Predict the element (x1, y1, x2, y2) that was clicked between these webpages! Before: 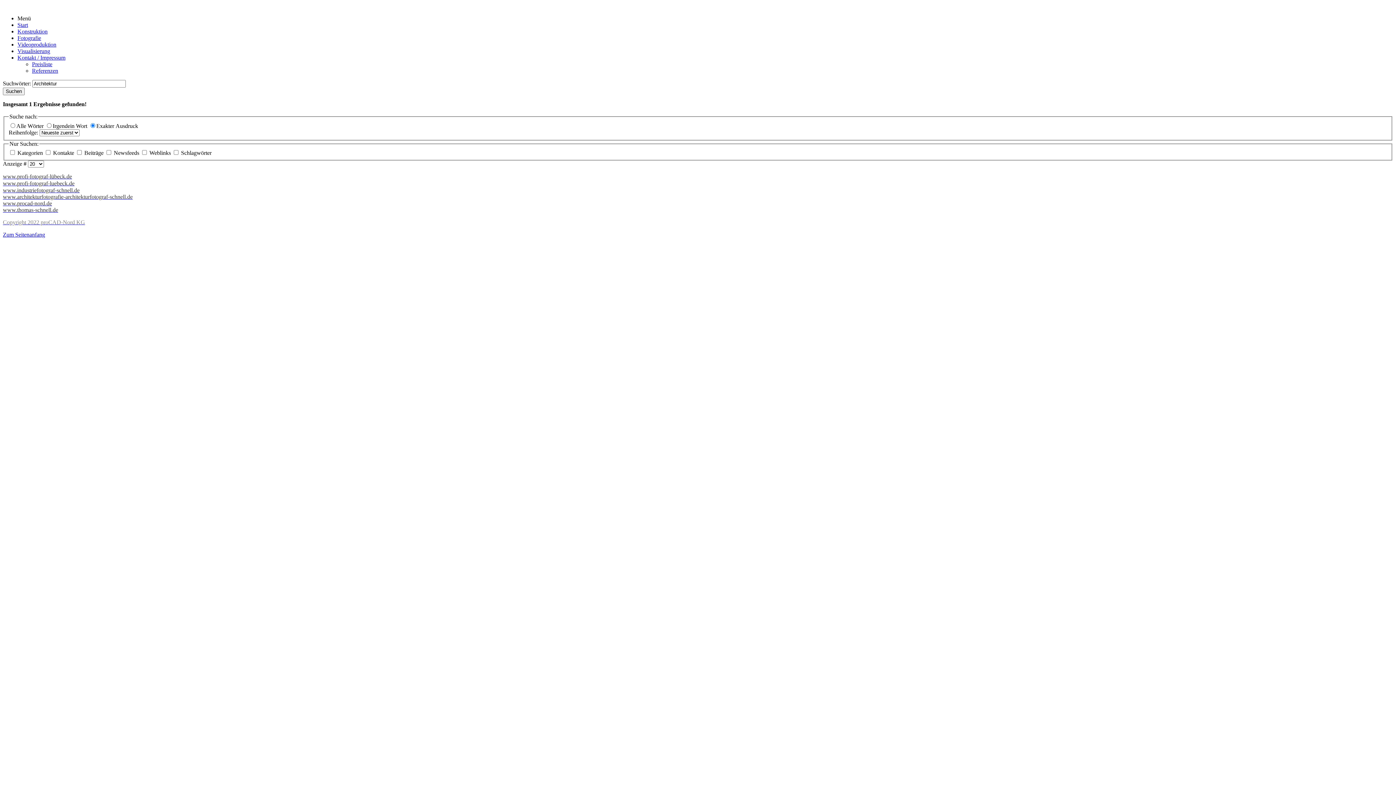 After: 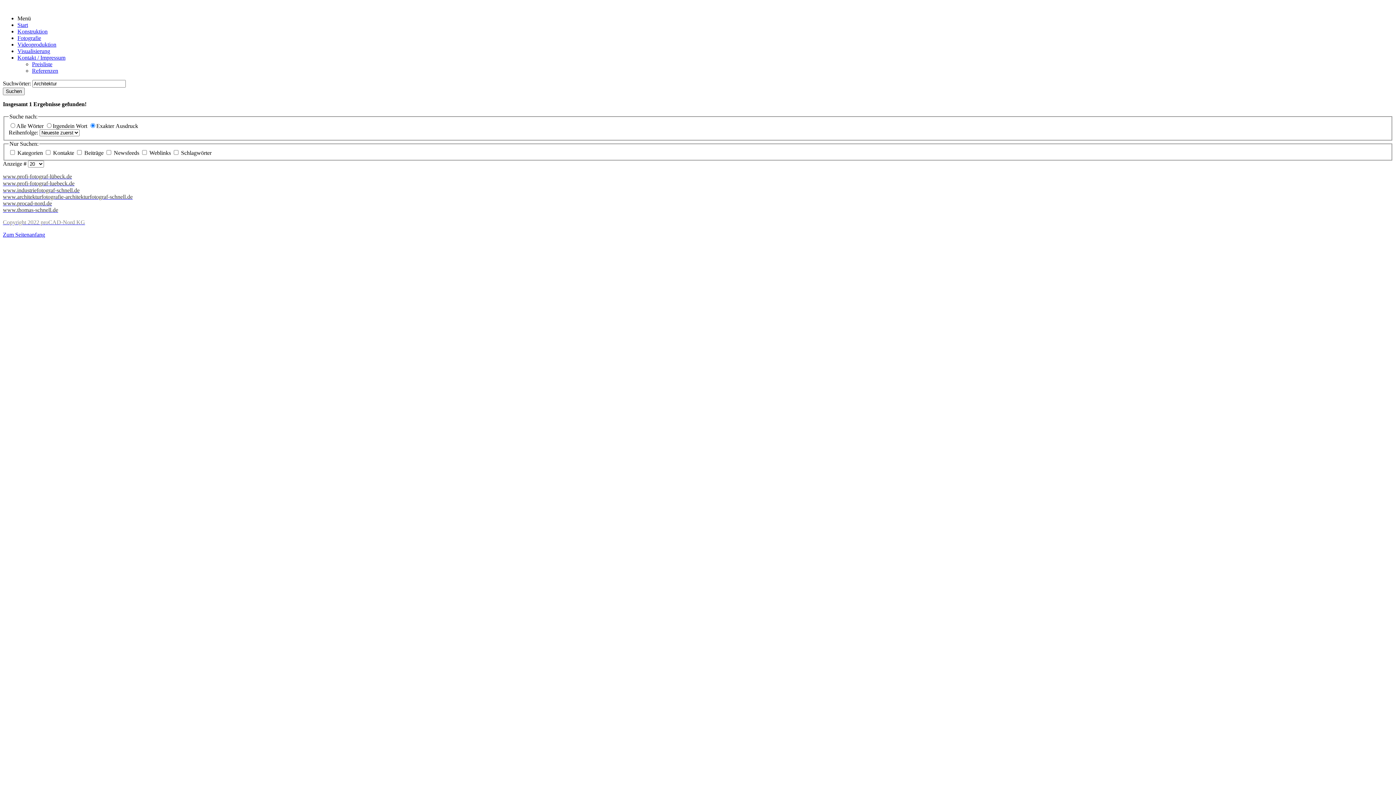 Action: bbox: (17, 34, 41, 41) label: Fotografie